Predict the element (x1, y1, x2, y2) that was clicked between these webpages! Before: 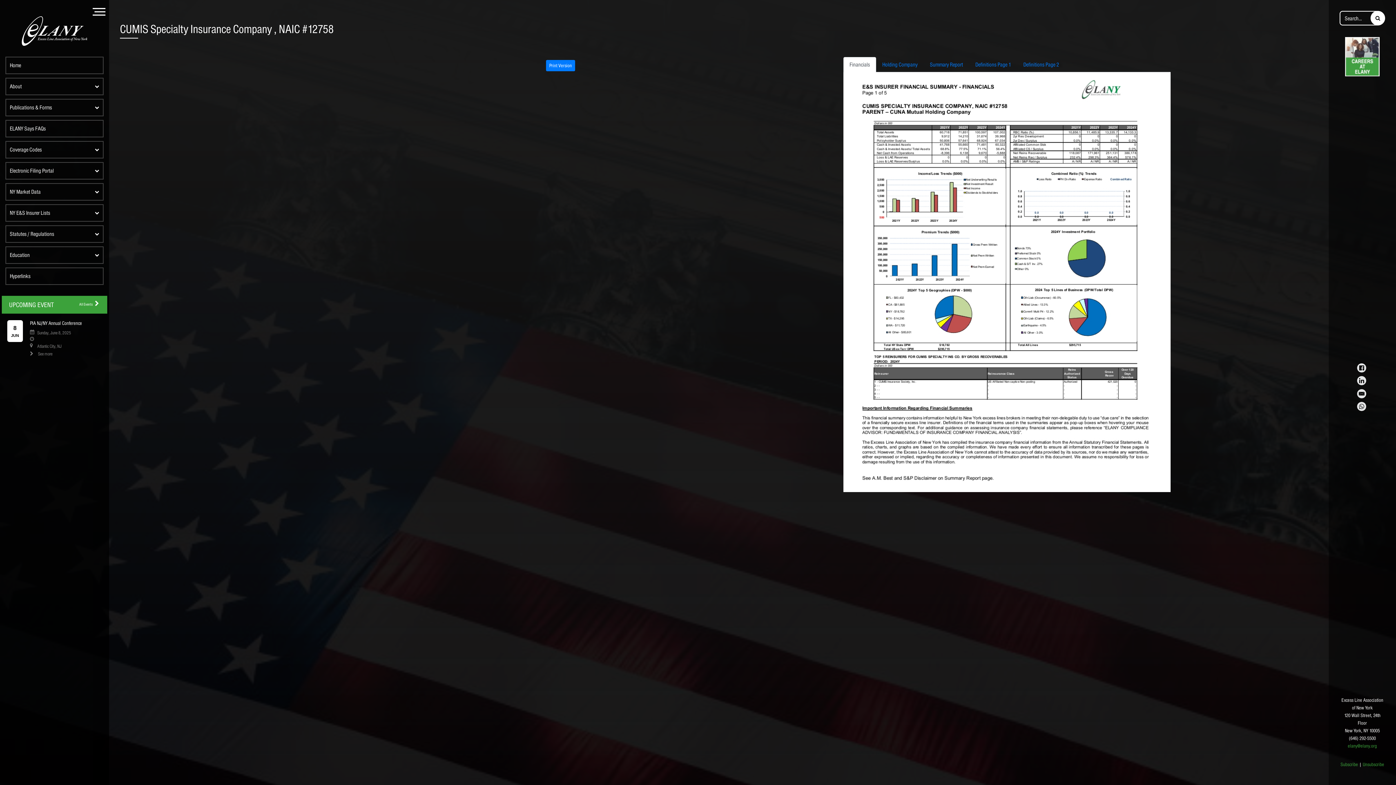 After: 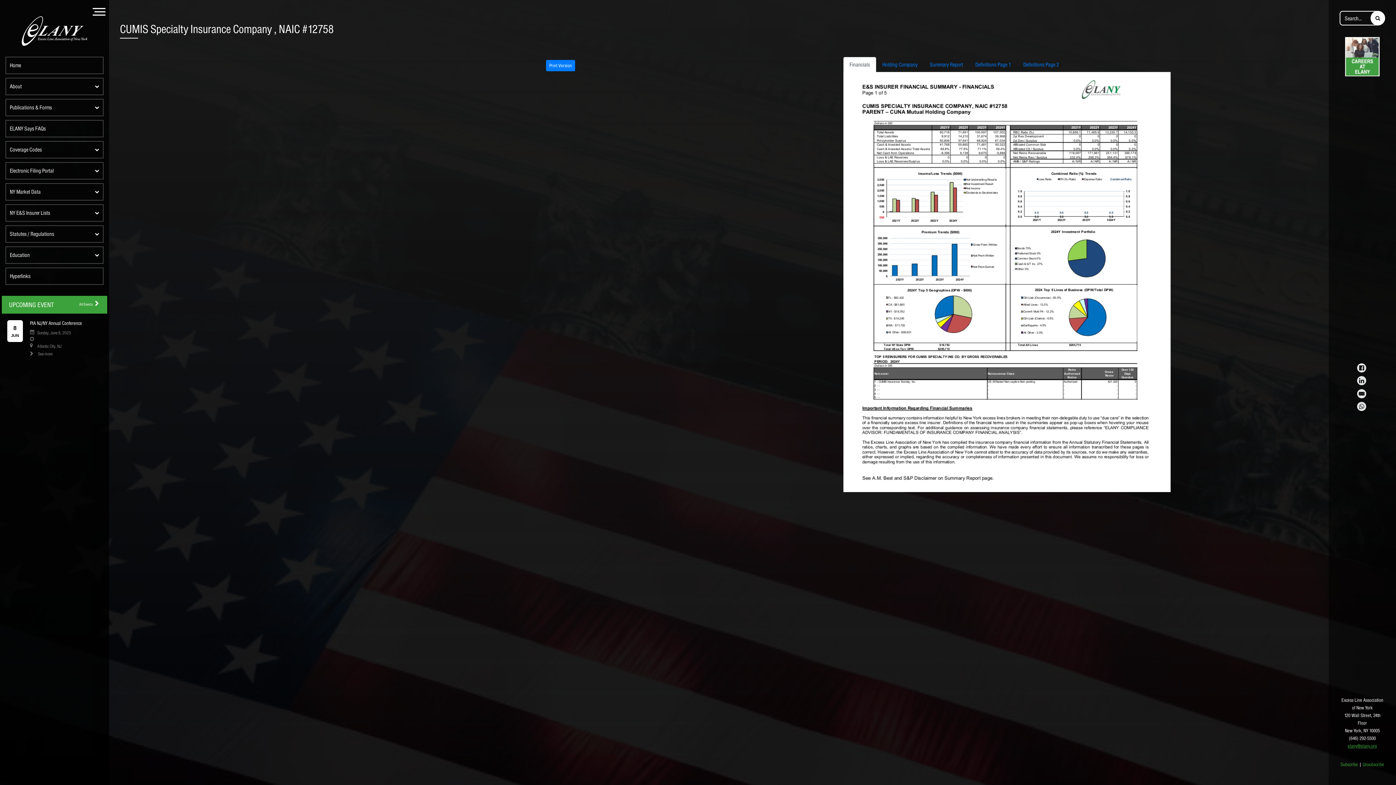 Action: label: elany@elany.org bbox: (1348, 743, 1377, 749)